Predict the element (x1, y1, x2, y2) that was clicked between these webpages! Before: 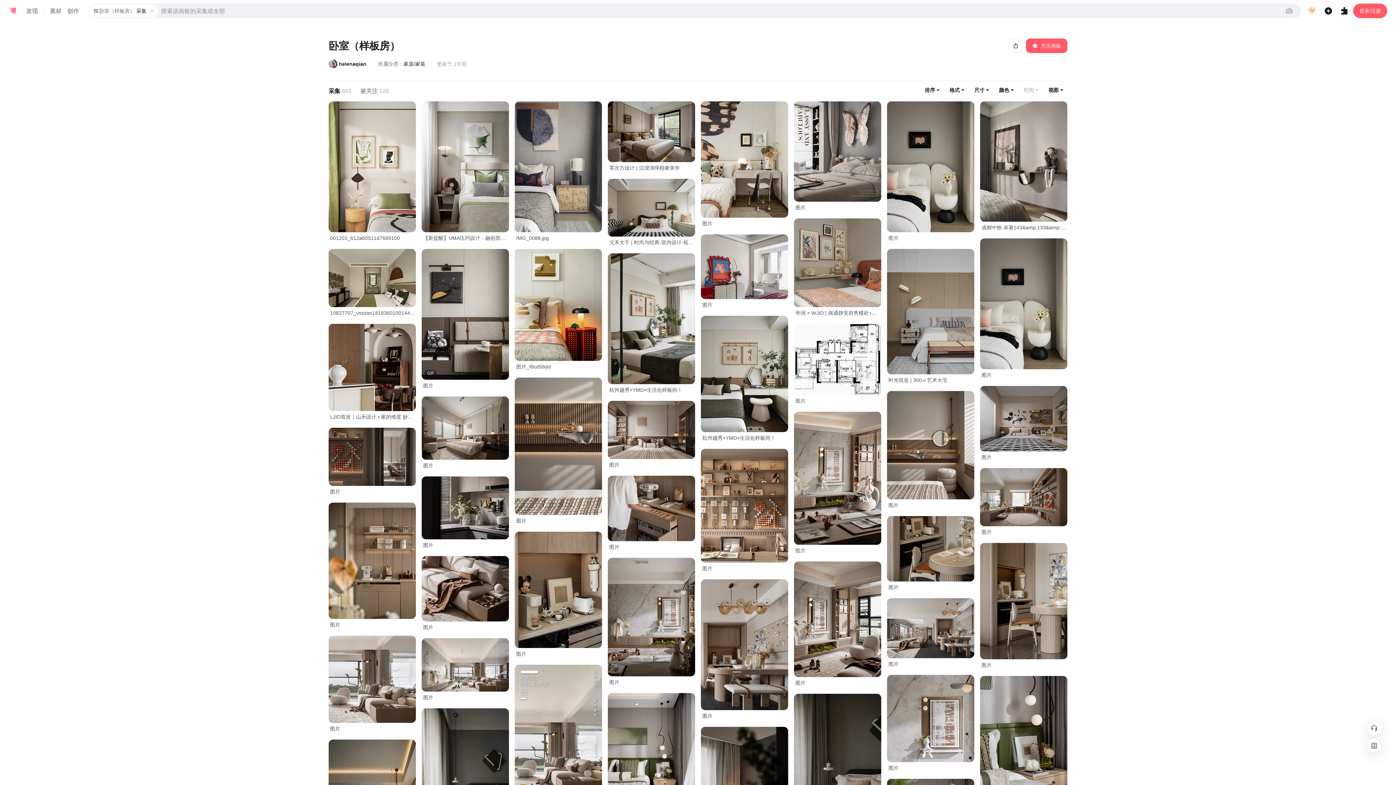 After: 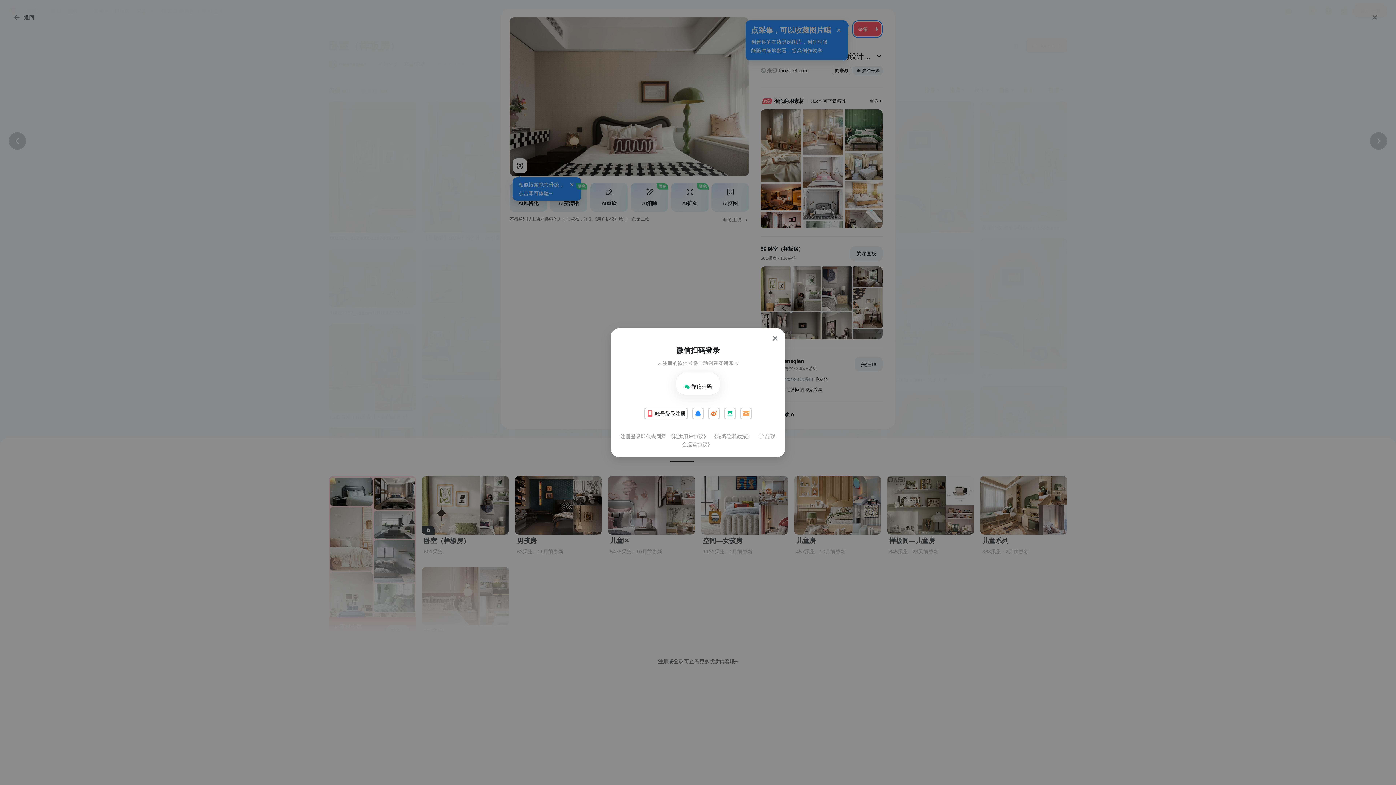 Action: bbox: (609, 238, 695, 246) label: 元禾大千 | 时尚与经典-室内设计-拓者设计吧